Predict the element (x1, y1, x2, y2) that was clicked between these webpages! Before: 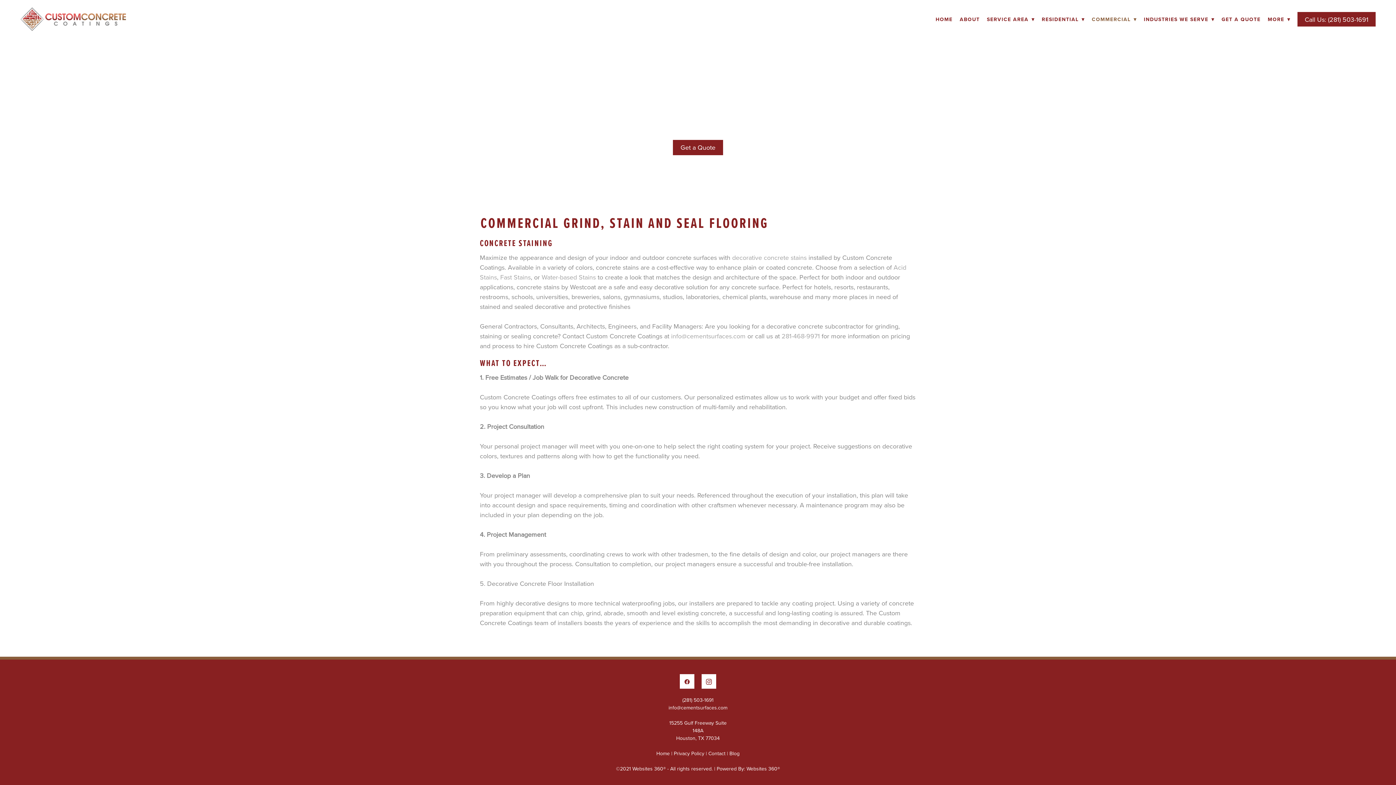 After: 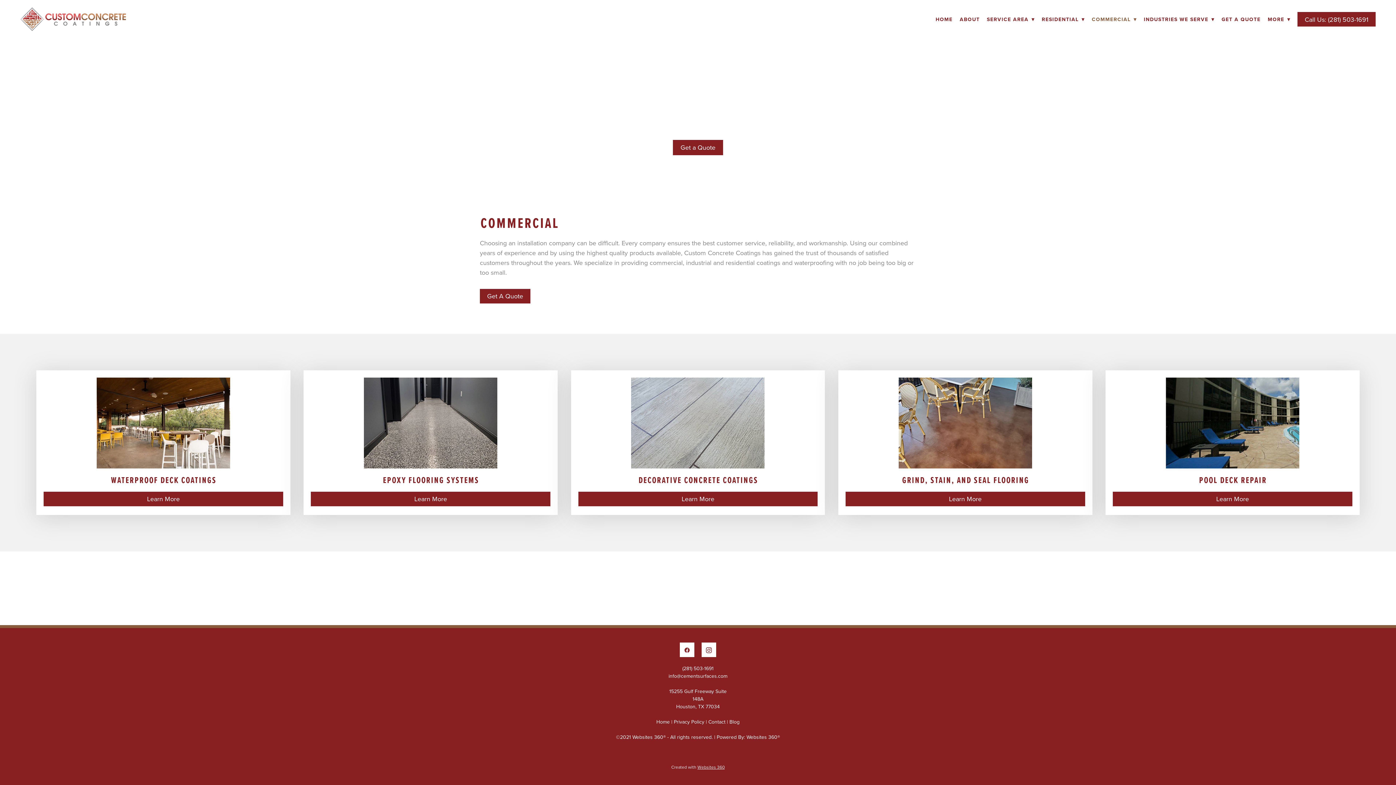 Action: bbox: (1092, 14, 1137, 24) label: COMMERCIAL ▾